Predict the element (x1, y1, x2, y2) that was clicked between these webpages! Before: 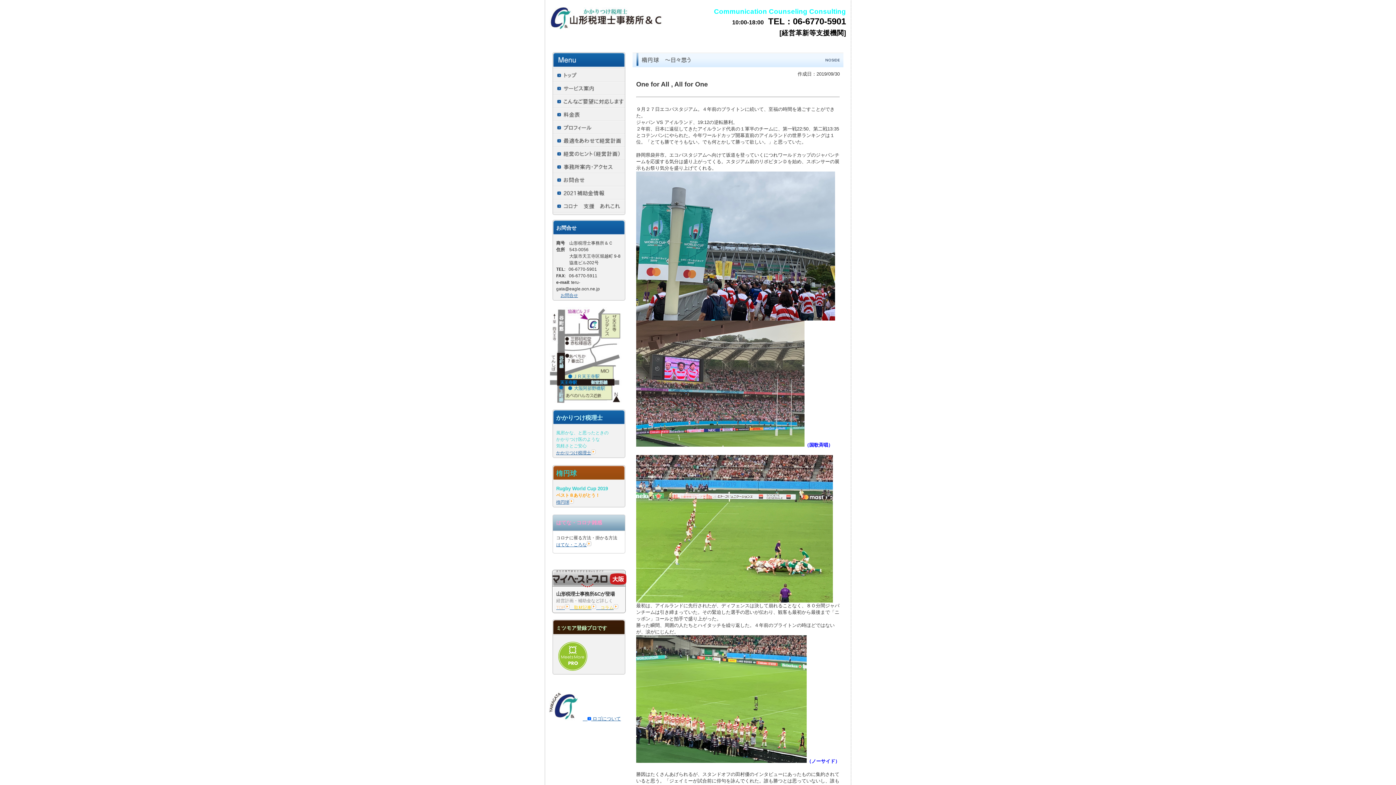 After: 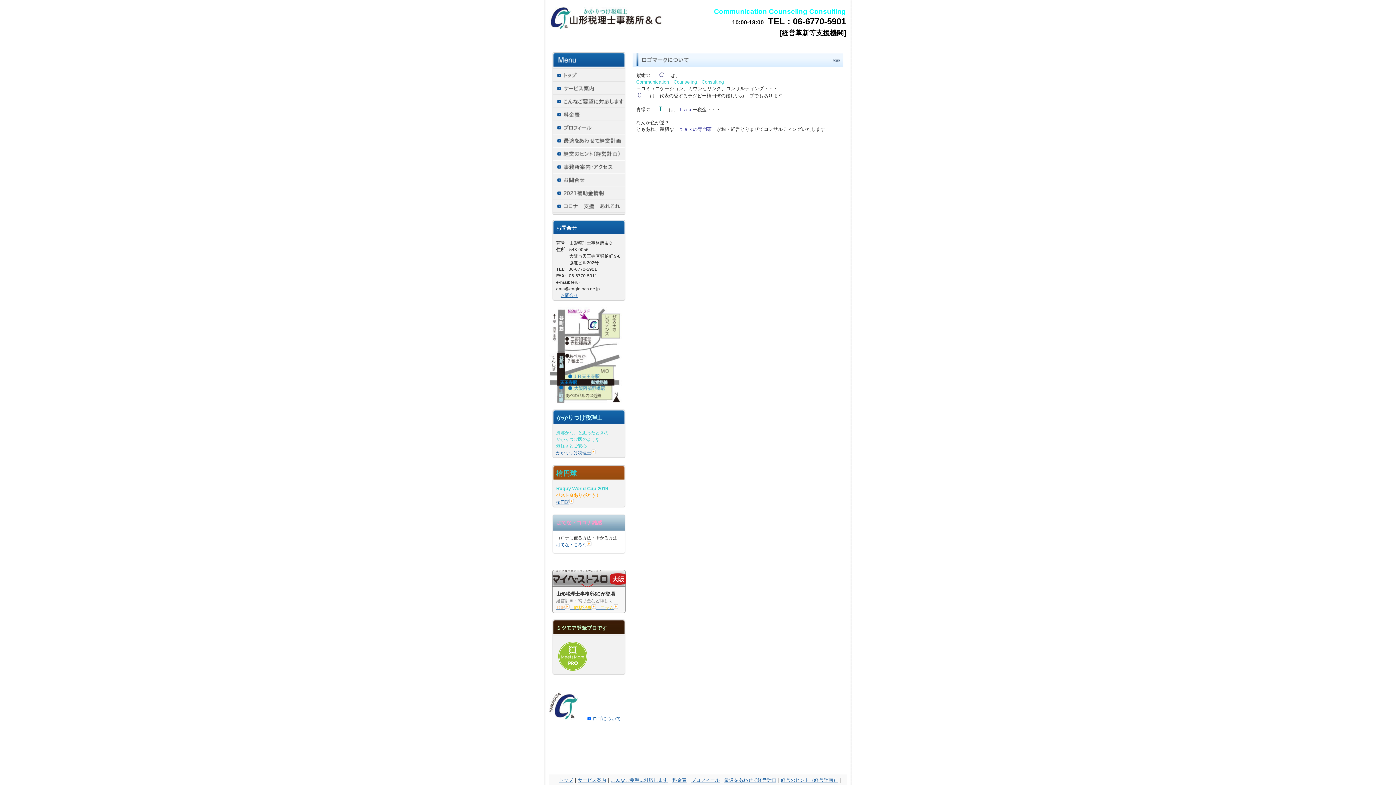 Action: bbox: (582, 716, 621, 721) label: 　 ロゴについて

